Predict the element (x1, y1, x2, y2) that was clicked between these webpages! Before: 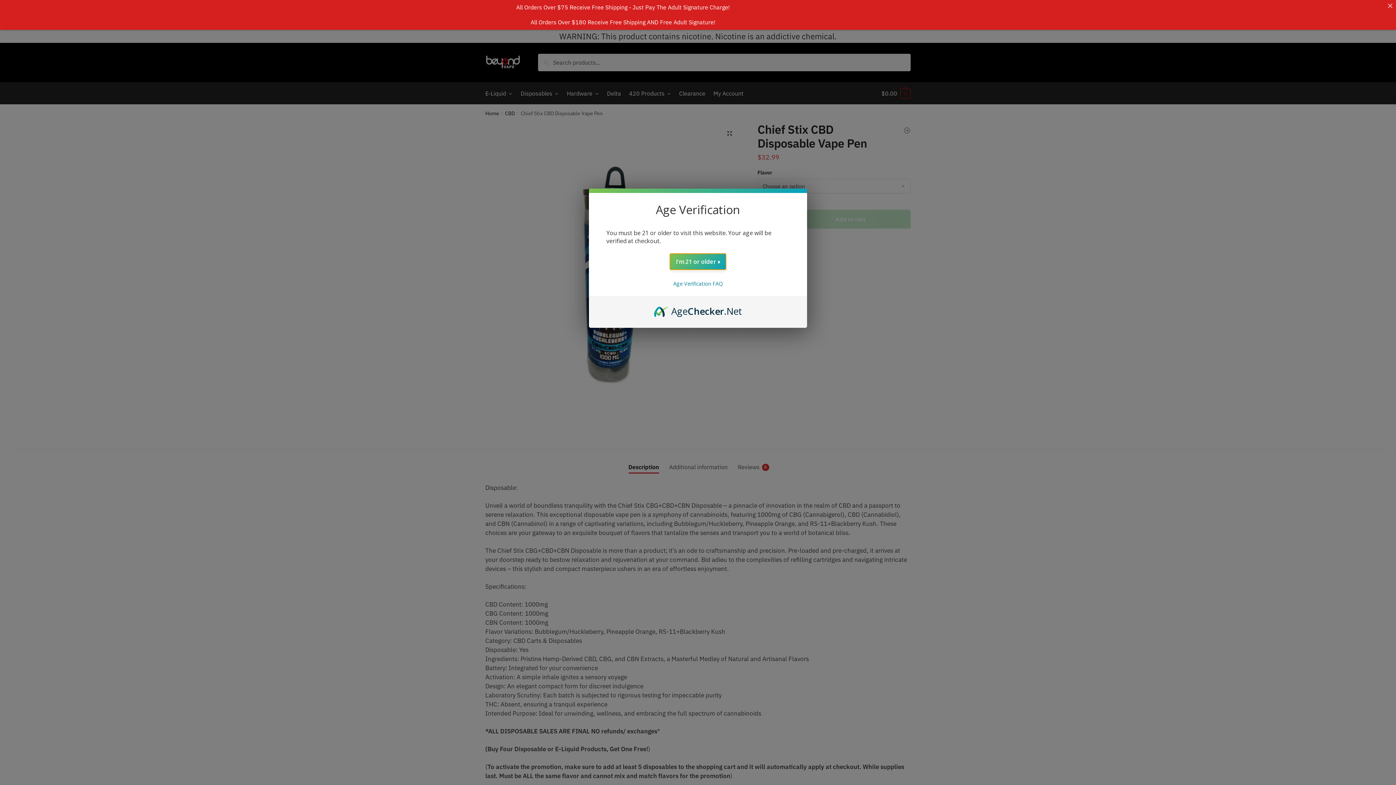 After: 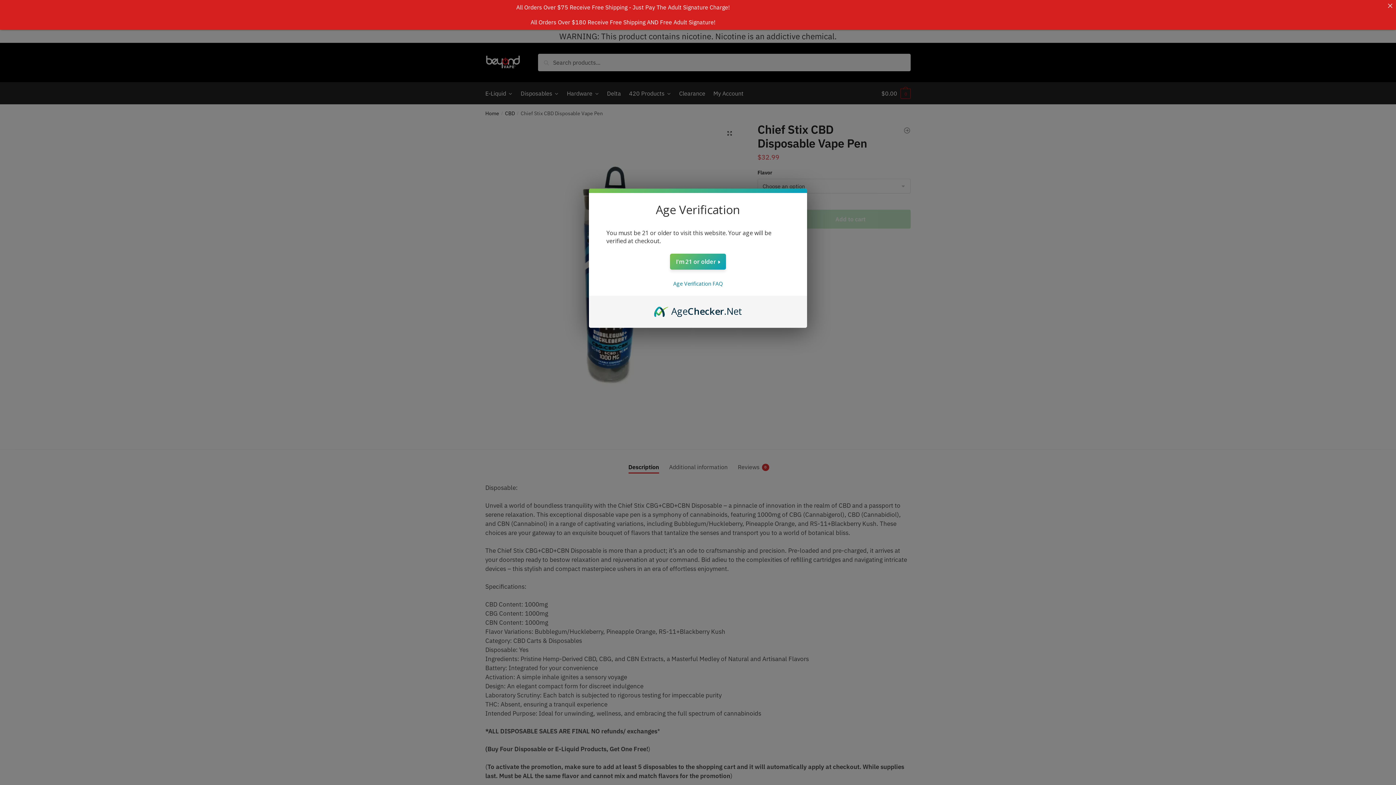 Action: label: AgeChecker.Net bbox: (654, 304, 742, 312)